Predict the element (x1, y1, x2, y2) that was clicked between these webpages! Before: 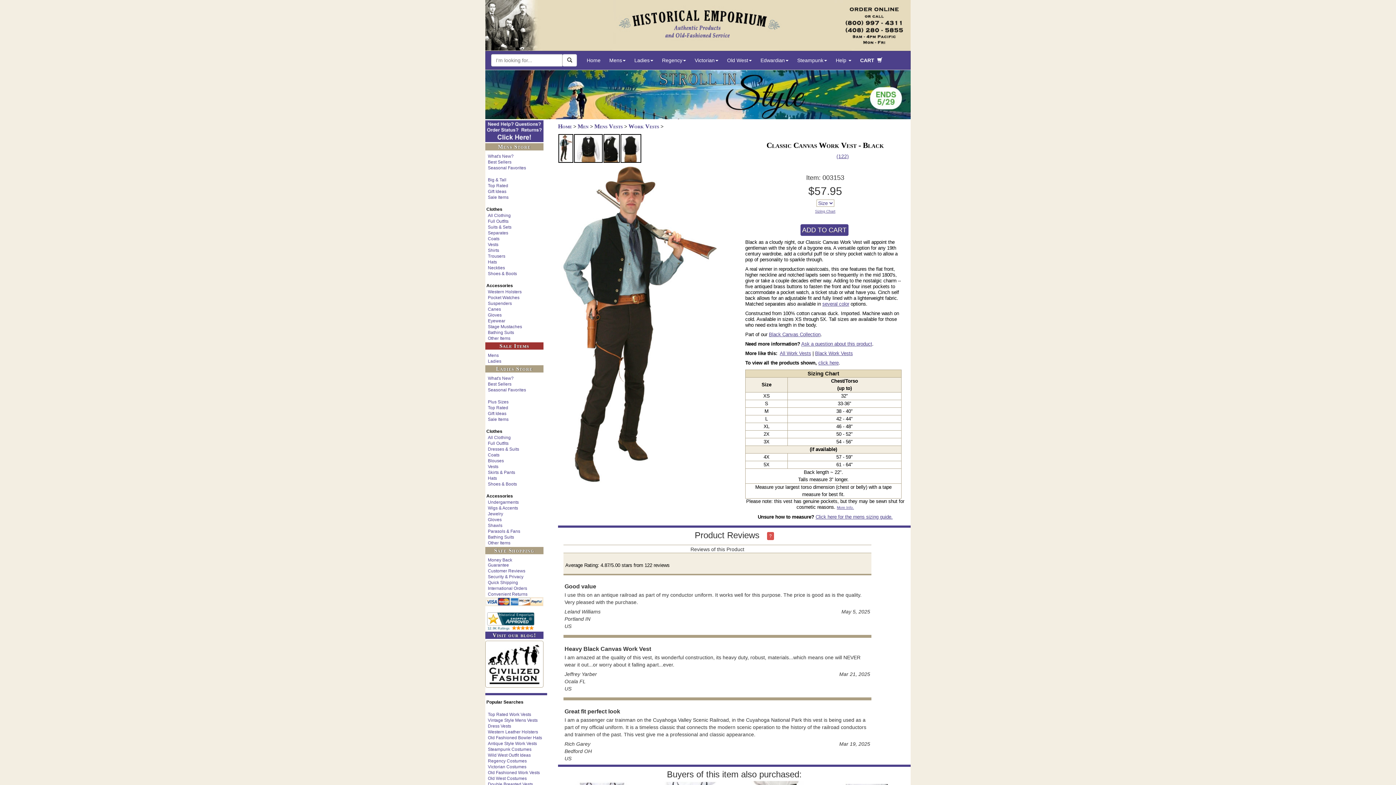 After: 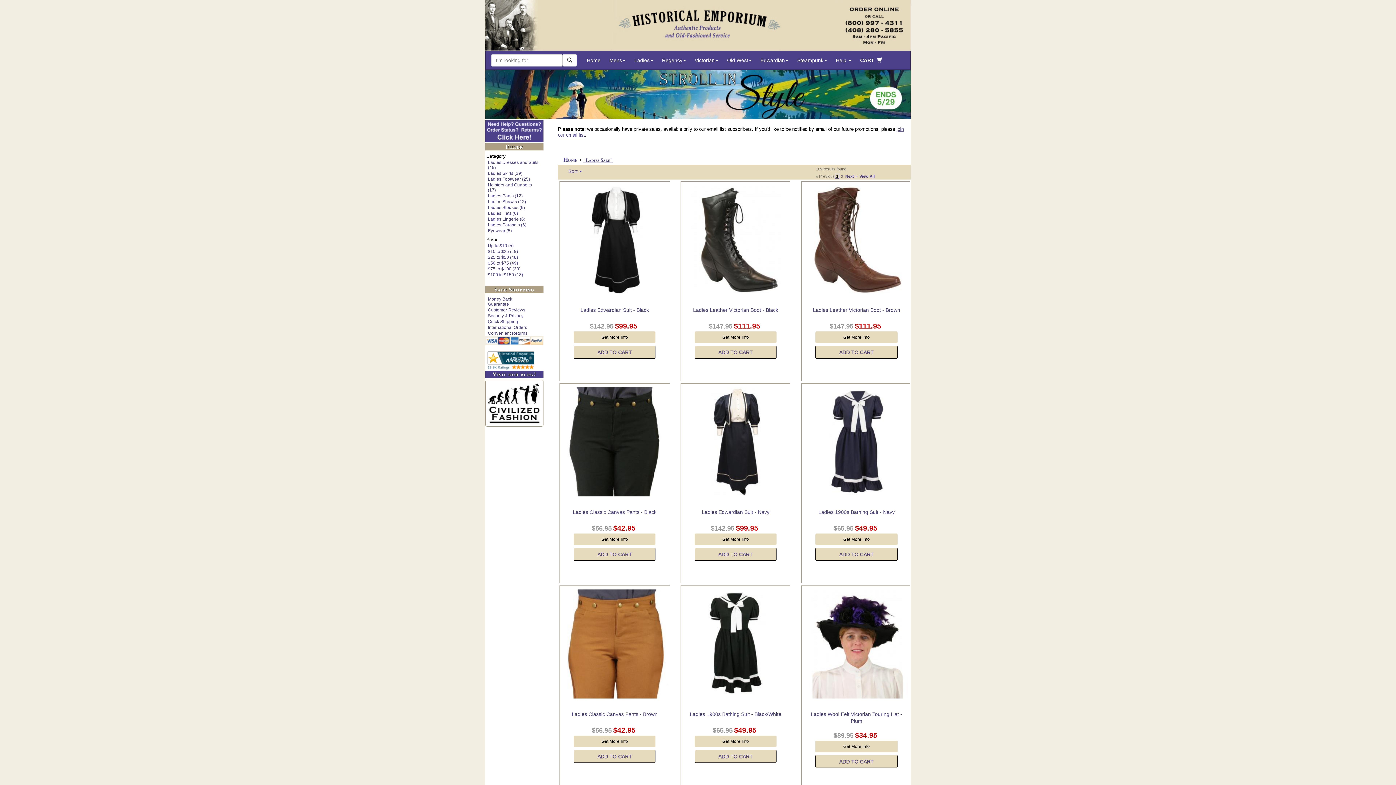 Action: label: Sale Items bbox: (486, 416, 533, 422)